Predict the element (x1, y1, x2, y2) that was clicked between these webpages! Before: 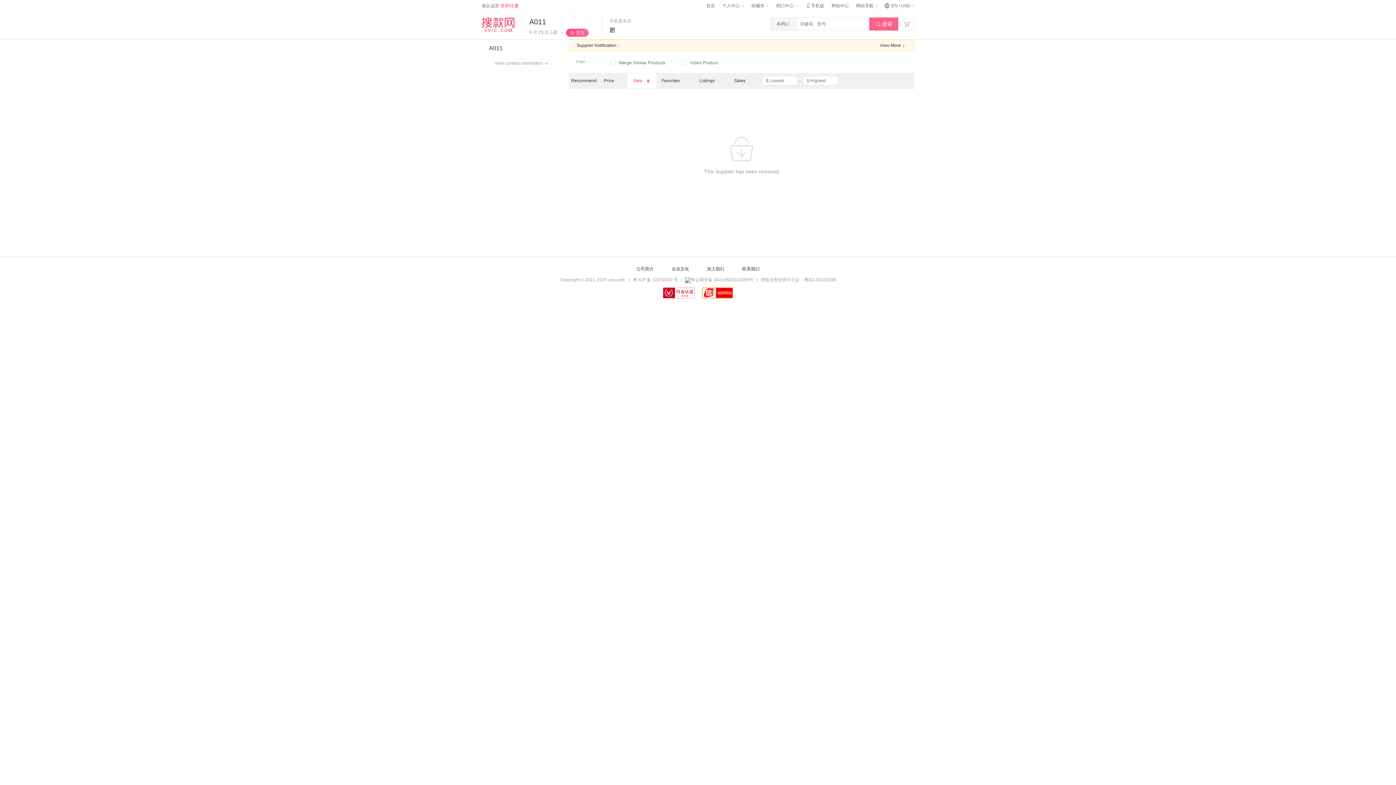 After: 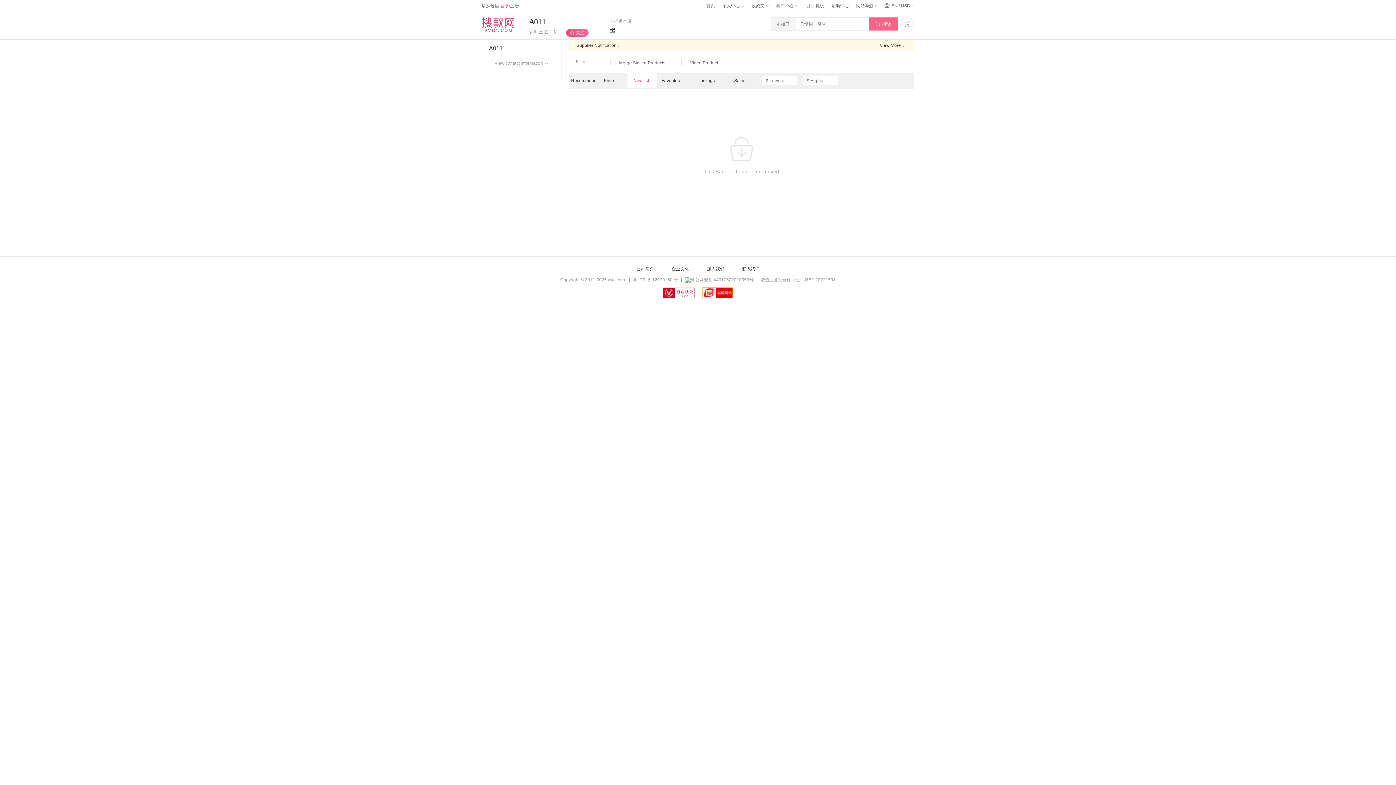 Action: bbox: (702, 294, 733, 299)